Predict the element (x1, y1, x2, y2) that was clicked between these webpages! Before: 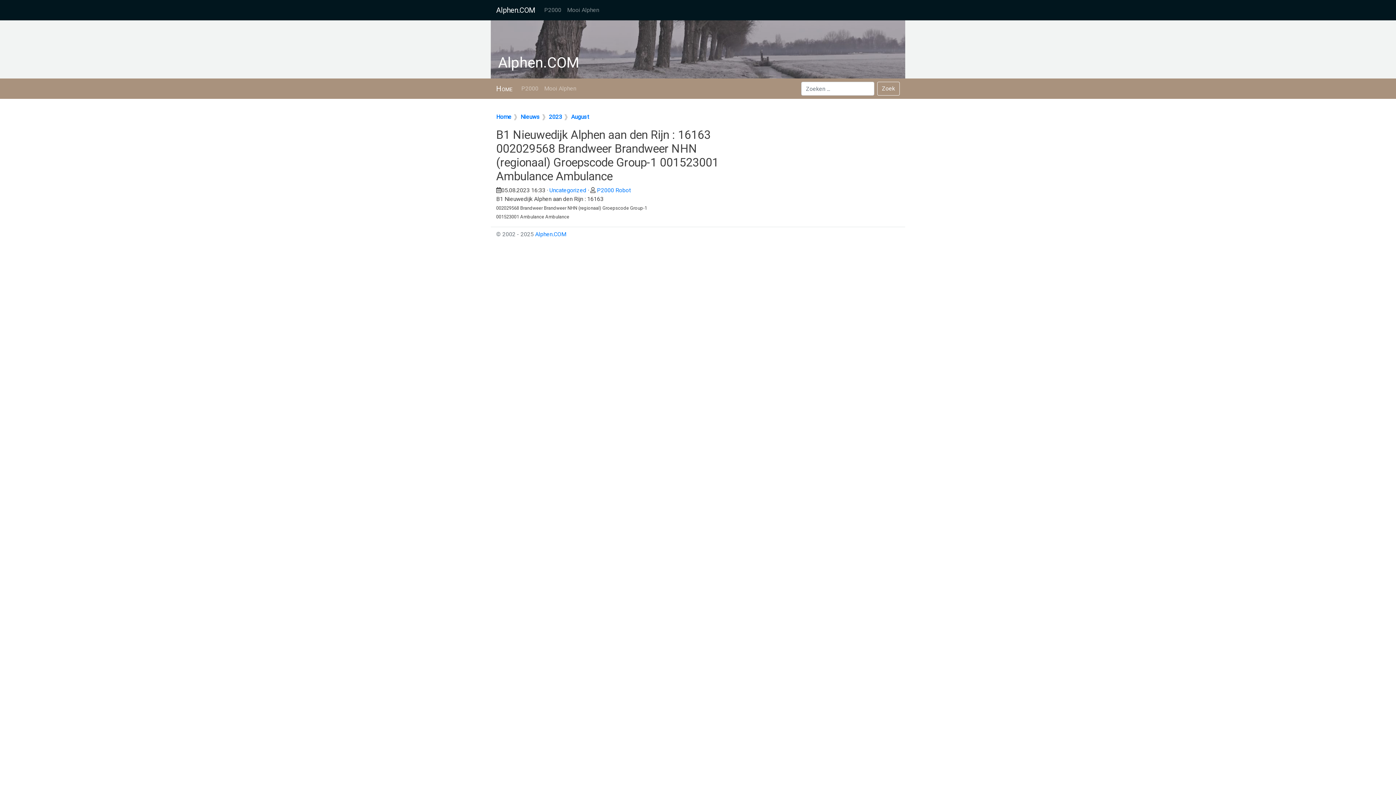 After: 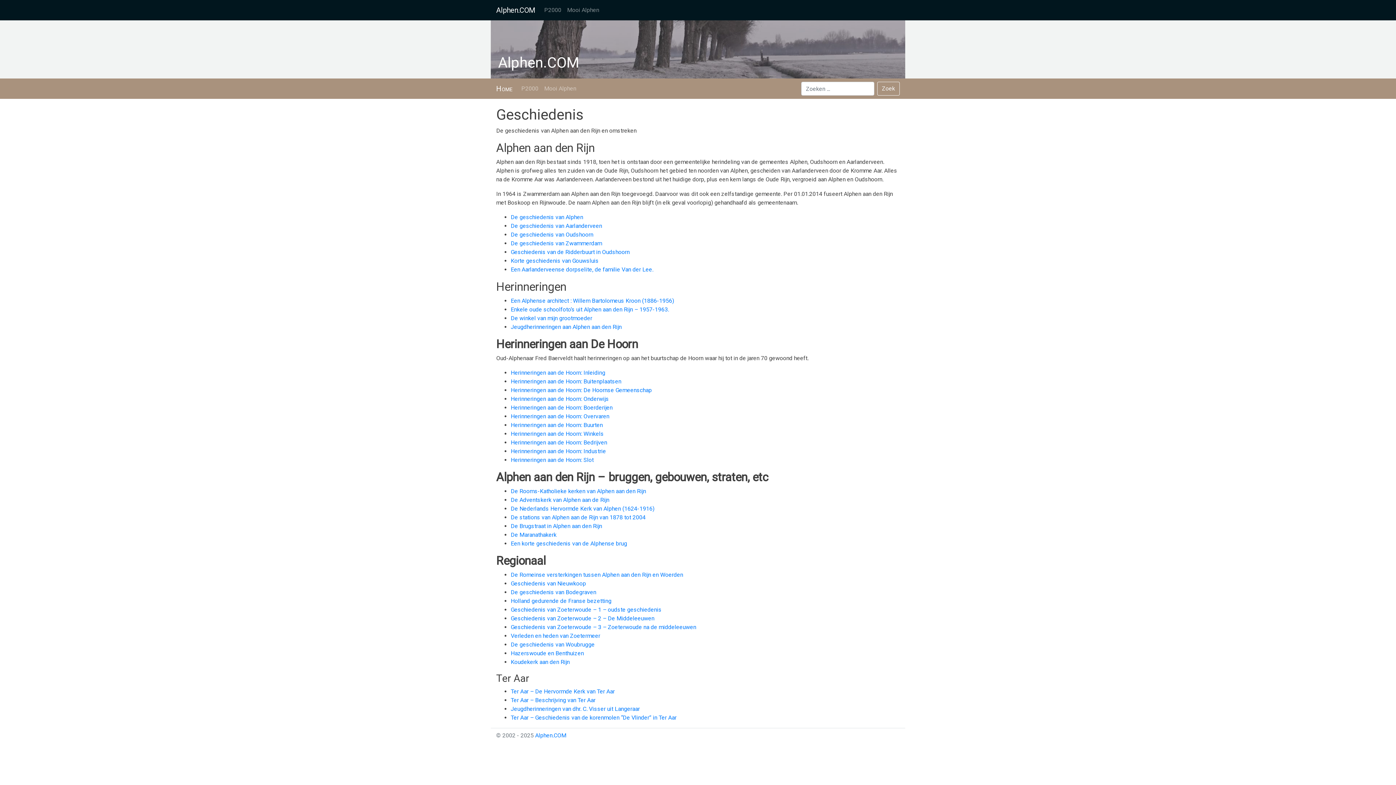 Action: label: Alphen.COM bbox: (498, 54, 579, 71)